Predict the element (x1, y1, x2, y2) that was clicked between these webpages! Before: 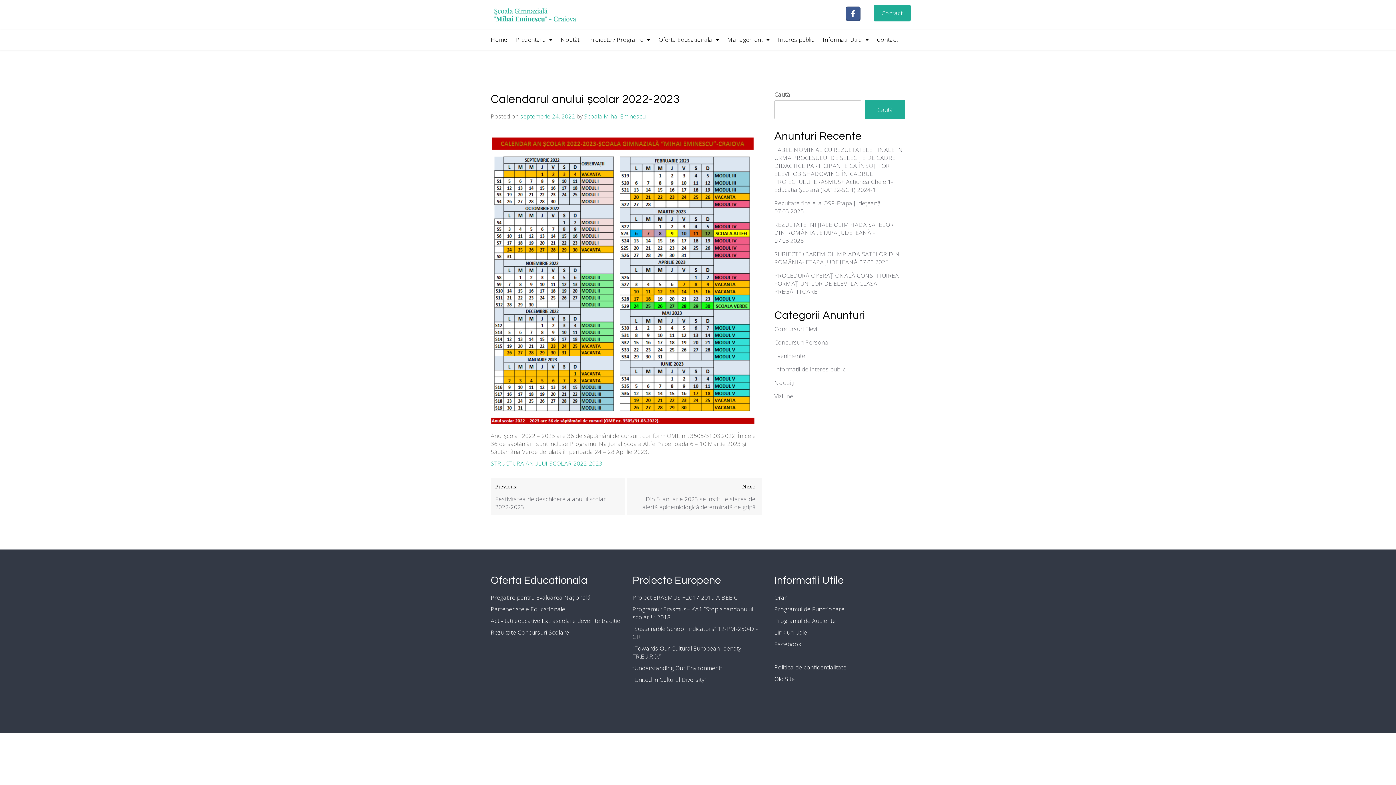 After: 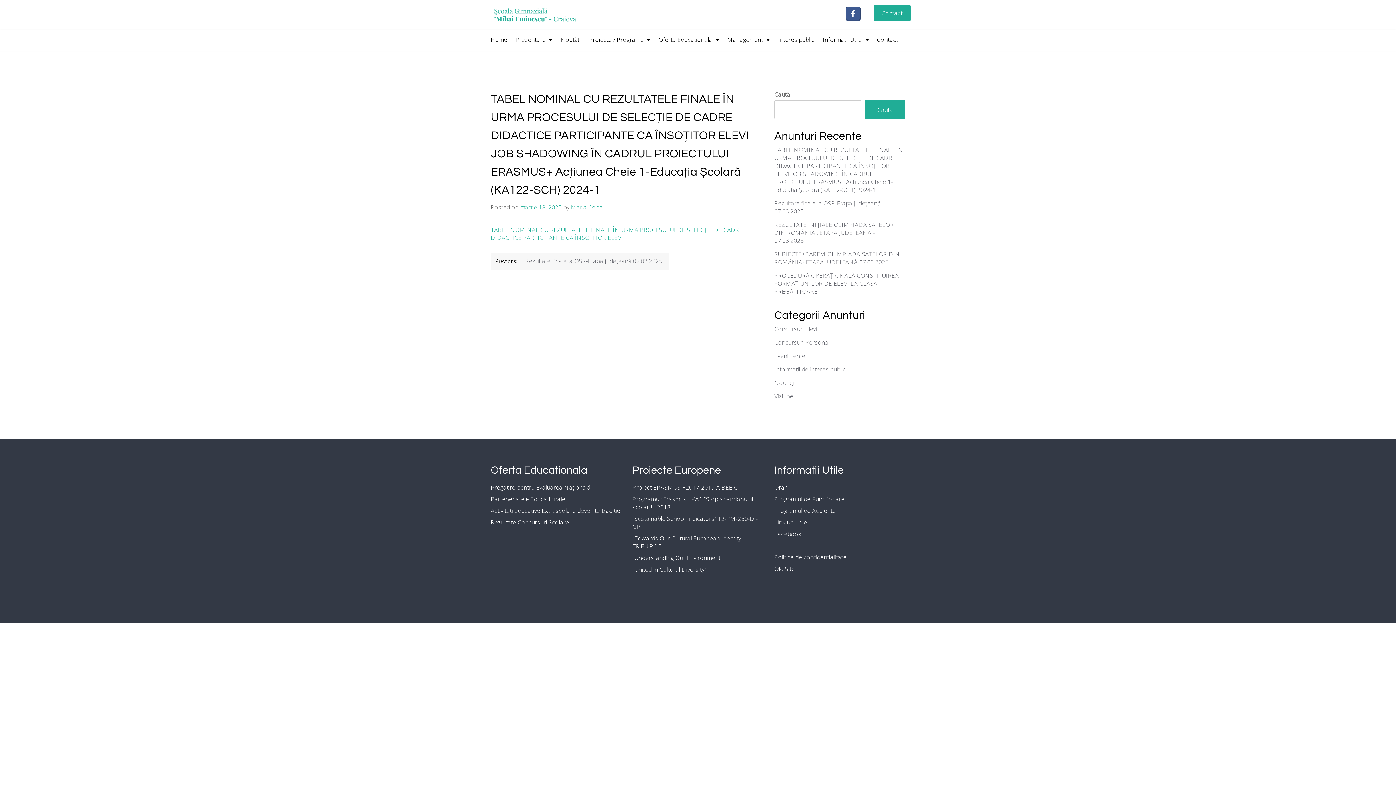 Action: label: TABEL NOMINAL CU REZULTATELE FINALE ÎN URMA PROCESULUI DE SELECȚIE DE CADRE DIDACTICE PARTICIPANTE CA ÎNSOȚITOR ELEVI JOB SHADOWING ÎN CADRUL PROIECTULUI ERASMUS+ Acțiunea Cheie 1-Educația Școlară (KA122-SCH) 2024-1 bbox: (774, 145, 903, 193)